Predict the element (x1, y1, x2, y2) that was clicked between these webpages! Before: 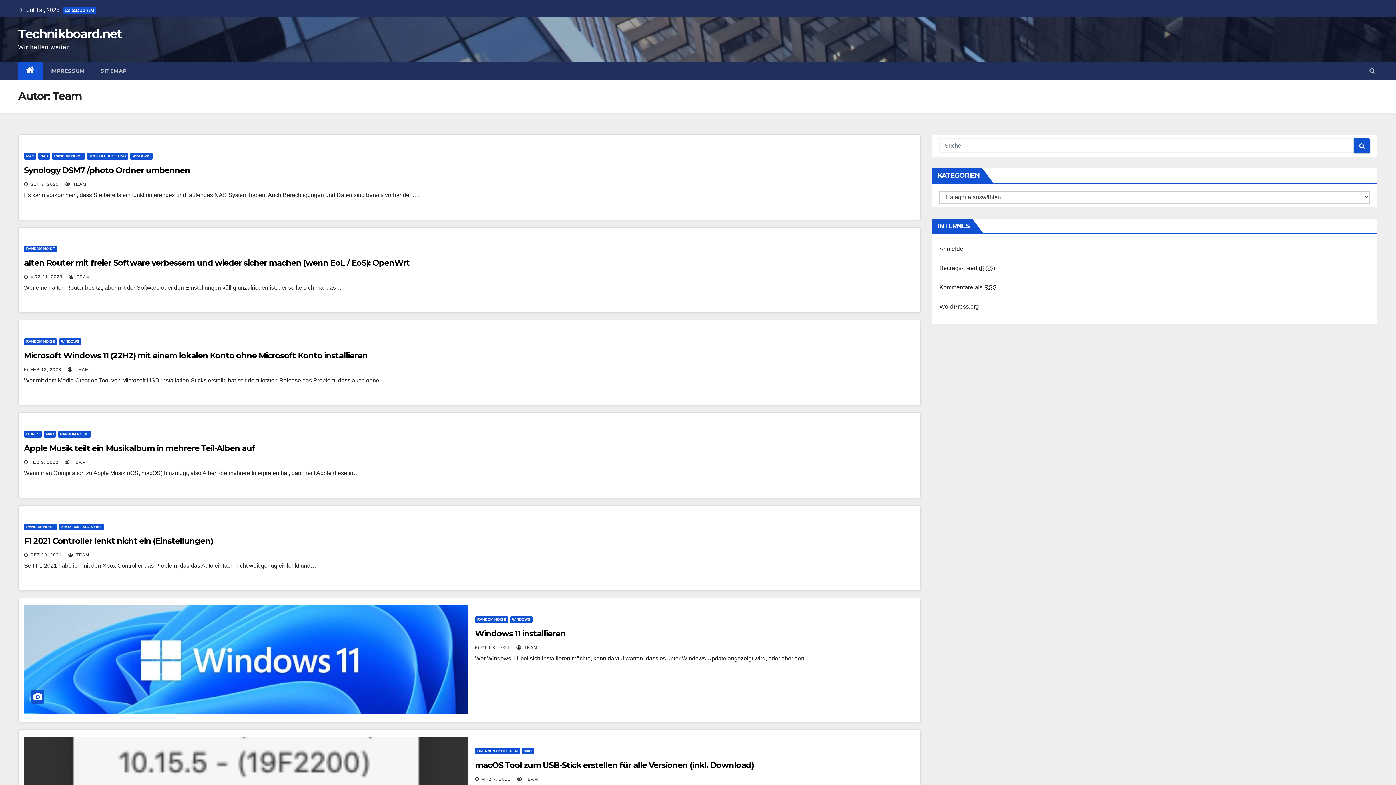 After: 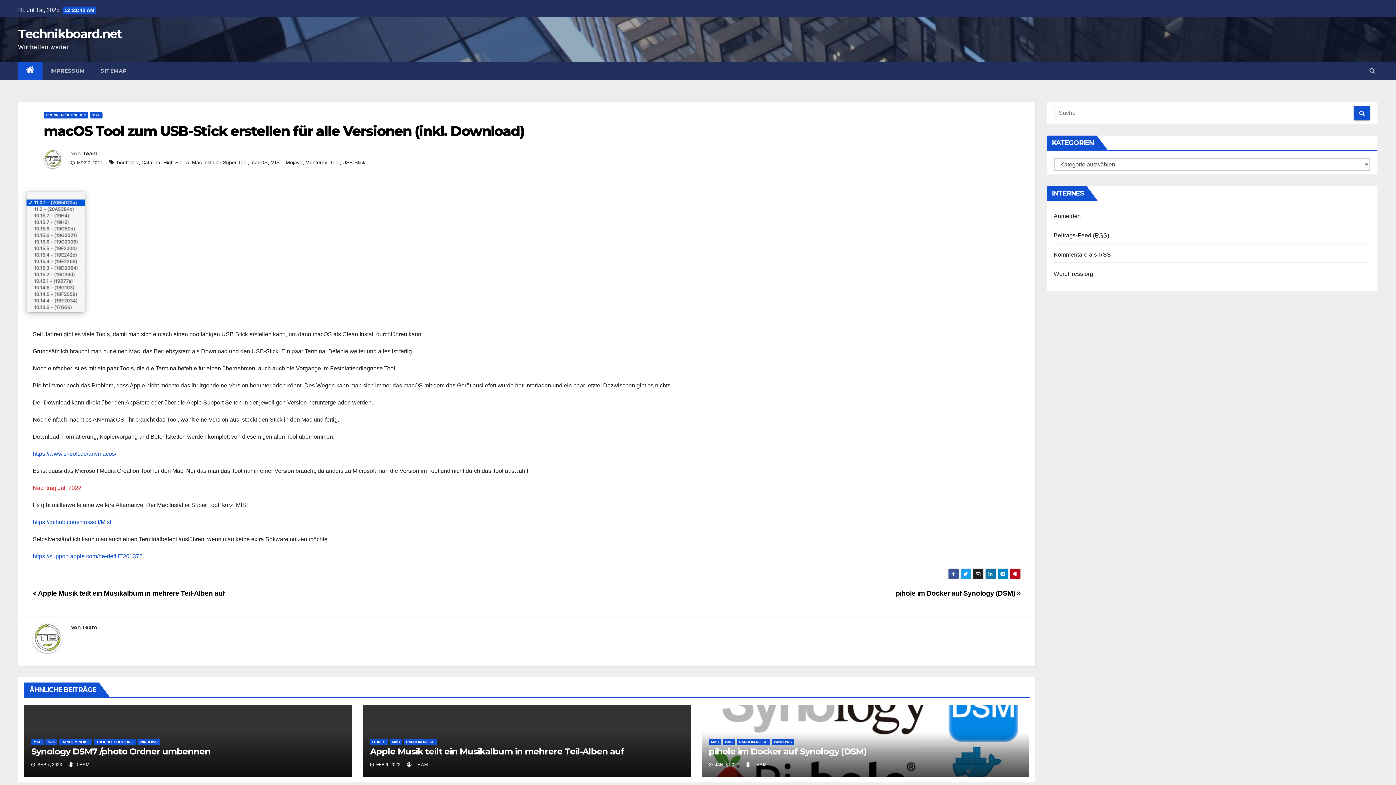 Action: label: macOS Tool zum USB-Stick erstellen für alle Versionen (inkl. Download) bbox: (475, 760, 754, 770)